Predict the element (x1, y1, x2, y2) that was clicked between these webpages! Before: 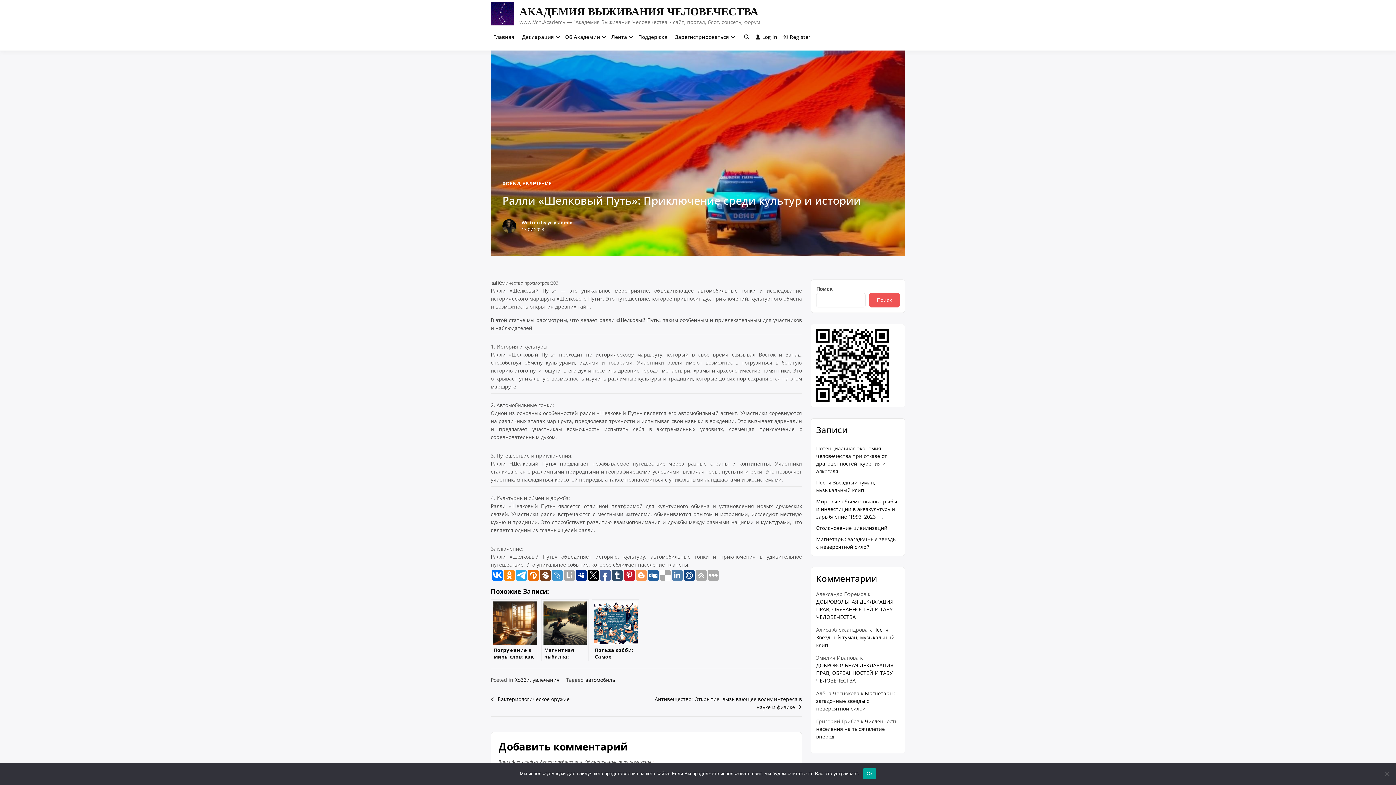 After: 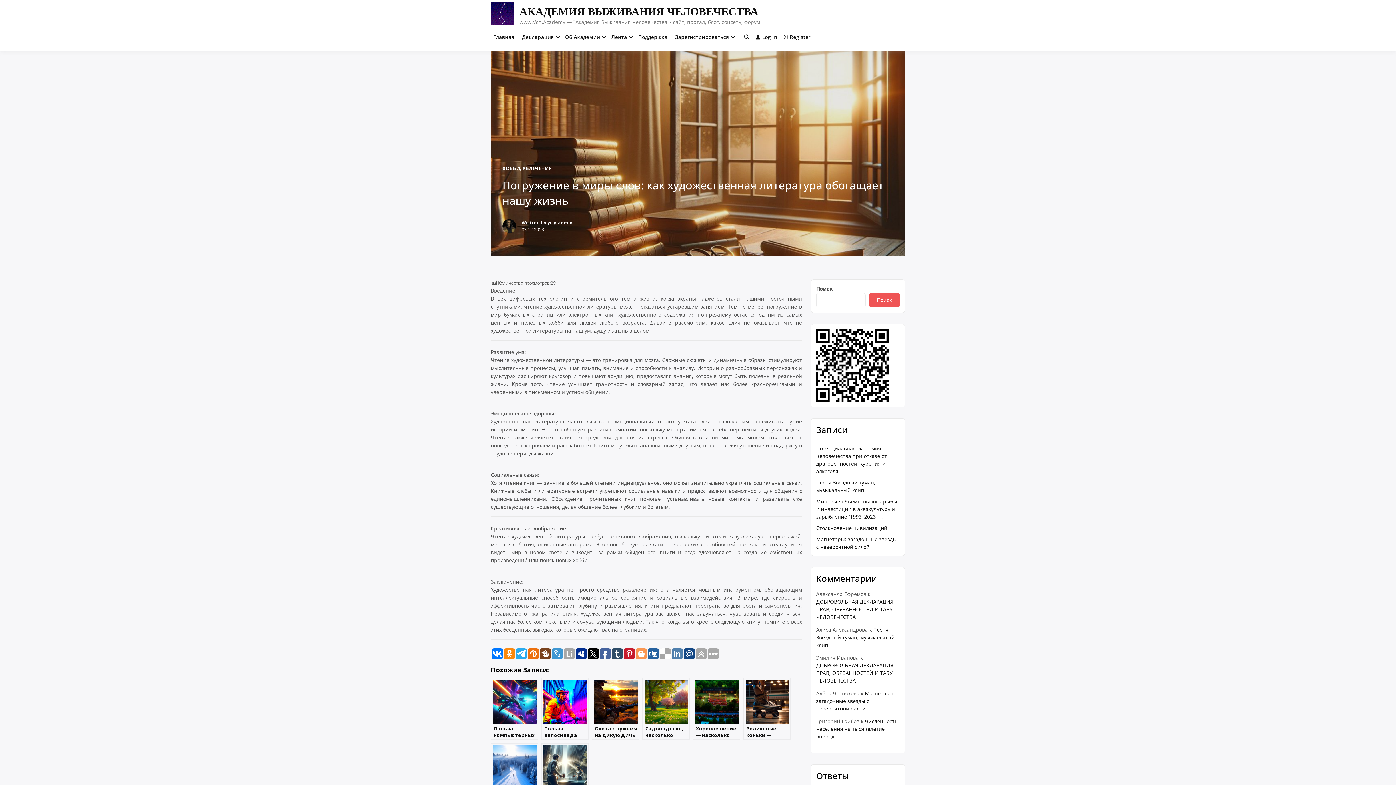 Action: bbox: (490, 599, 538, 661) label: Погружение в миры слов: как художественная литература обогащает нашу жизнь